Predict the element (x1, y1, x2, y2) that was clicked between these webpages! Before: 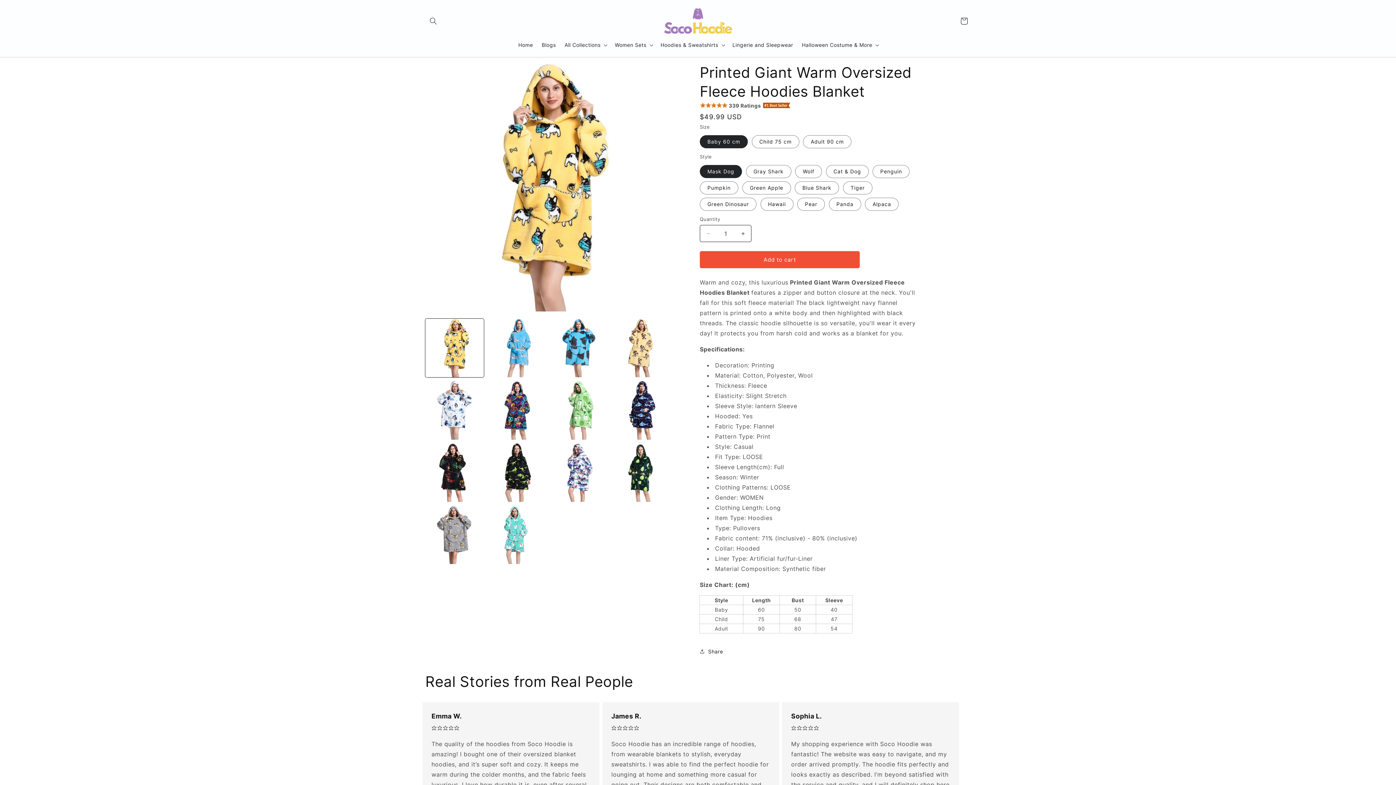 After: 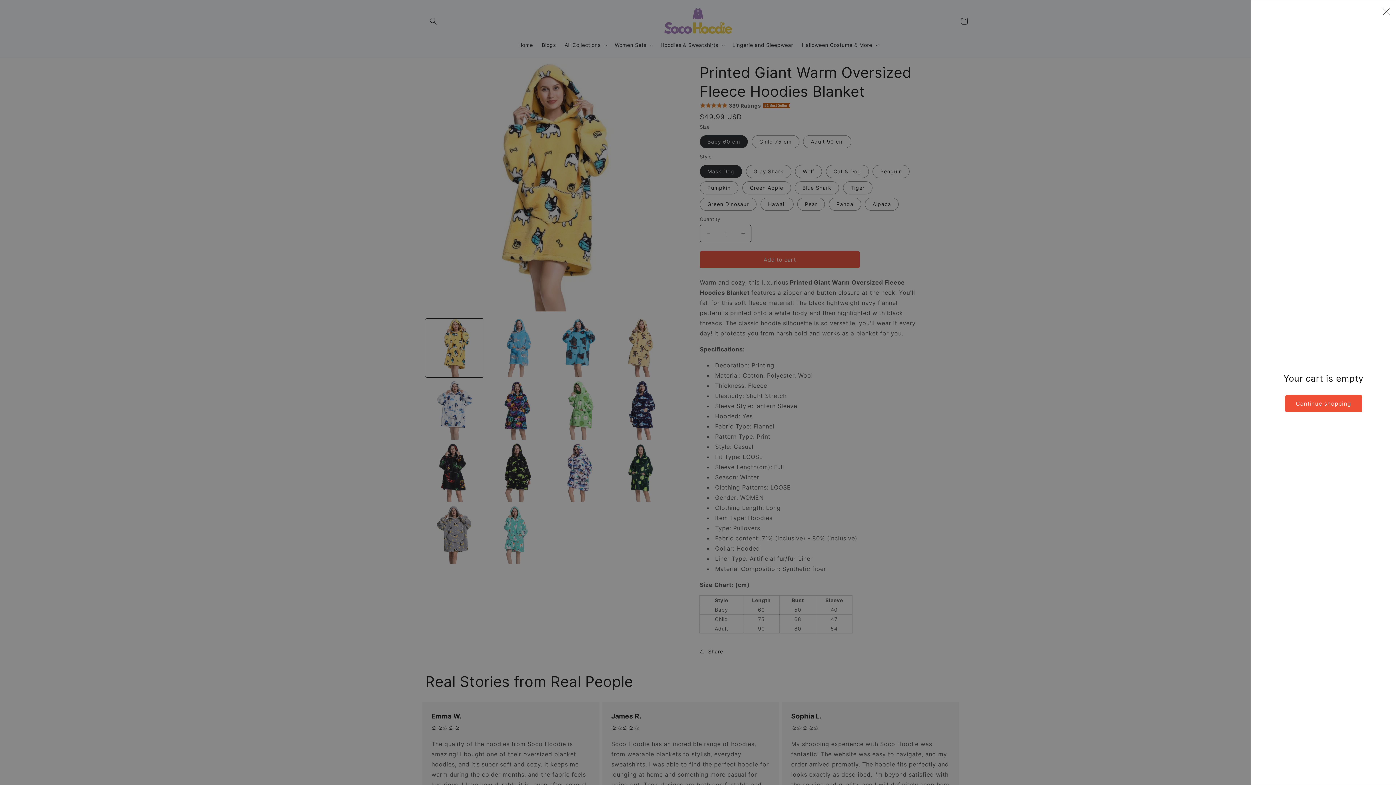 Action: label: Cart bbox: (956, 12, 972, 28)